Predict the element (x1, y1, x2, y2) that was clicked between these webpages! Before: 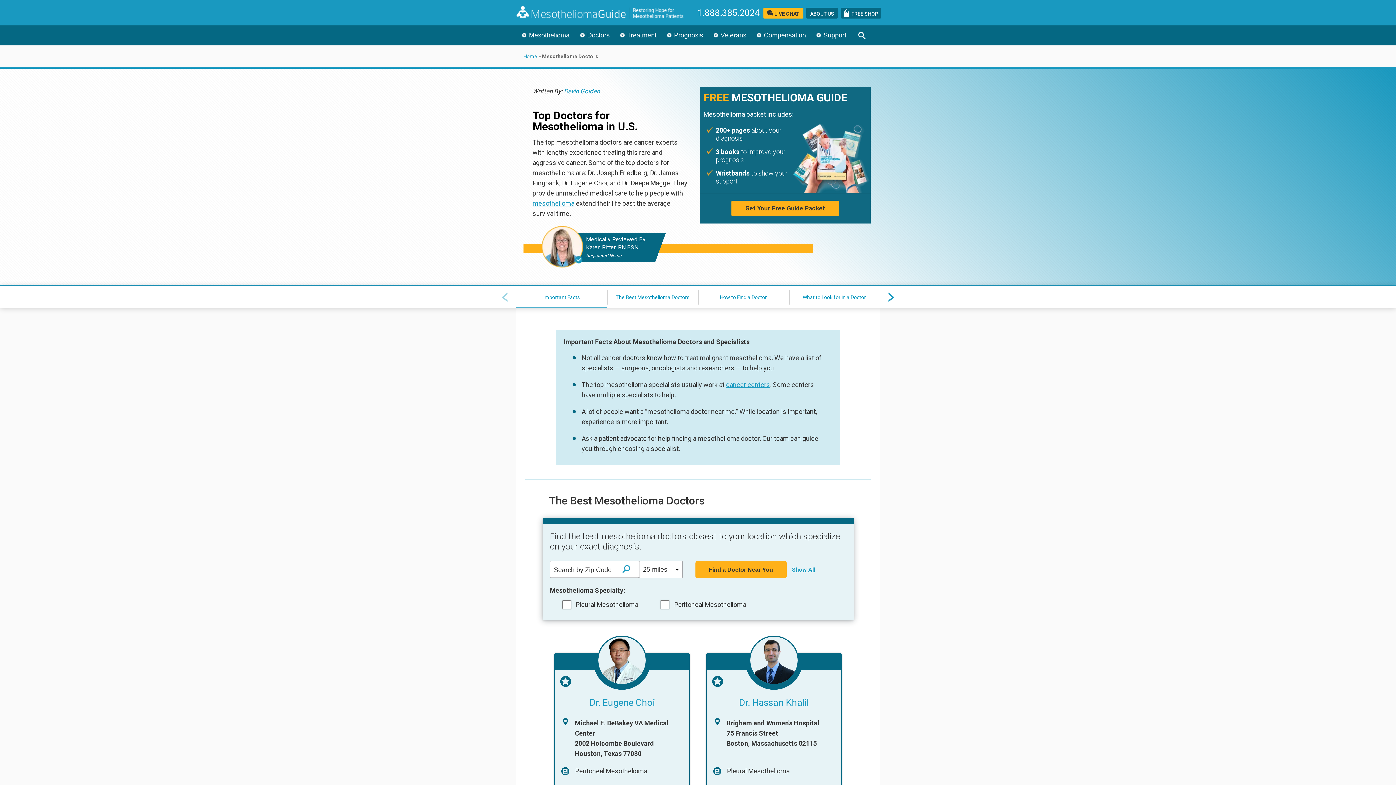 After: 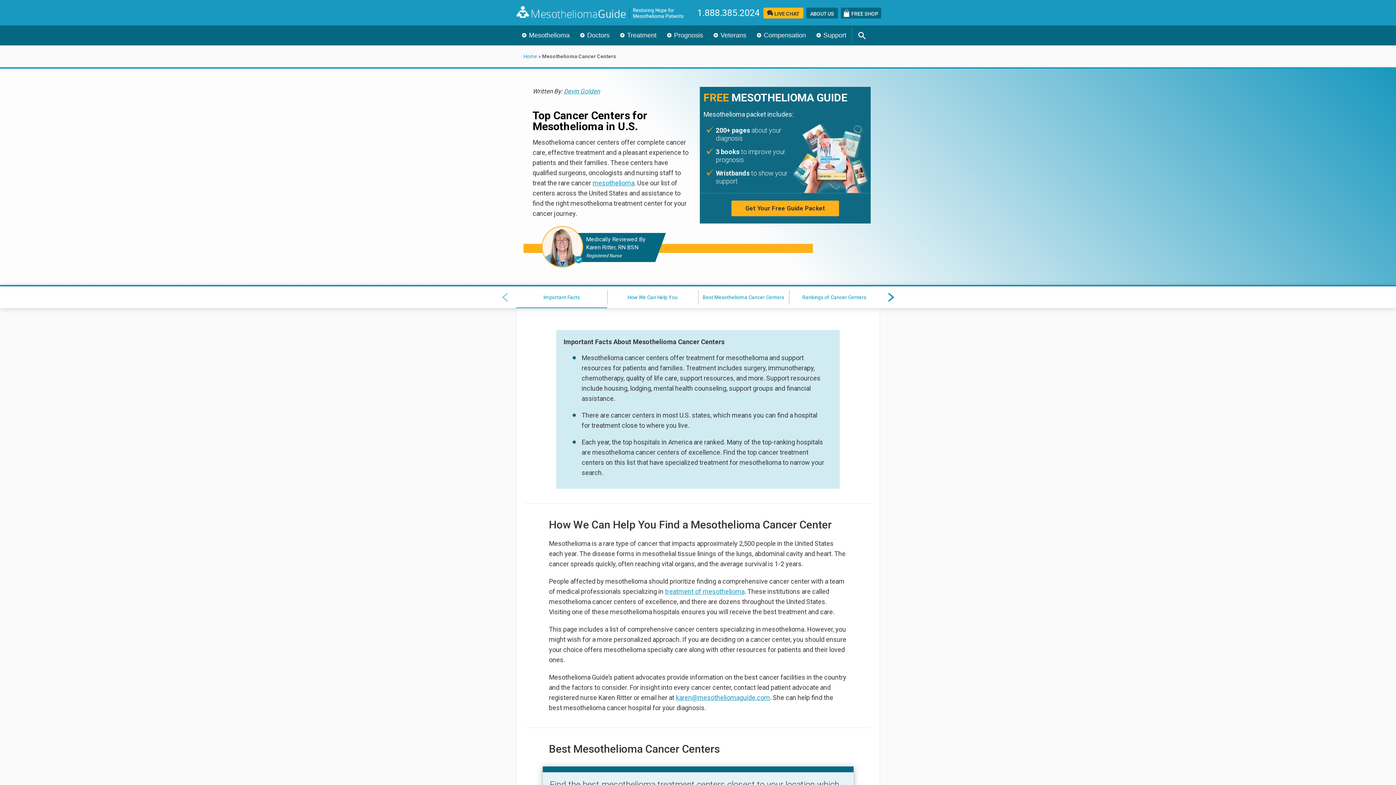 Action: bbox: (726, 381, 770, 388) label: cancer centers